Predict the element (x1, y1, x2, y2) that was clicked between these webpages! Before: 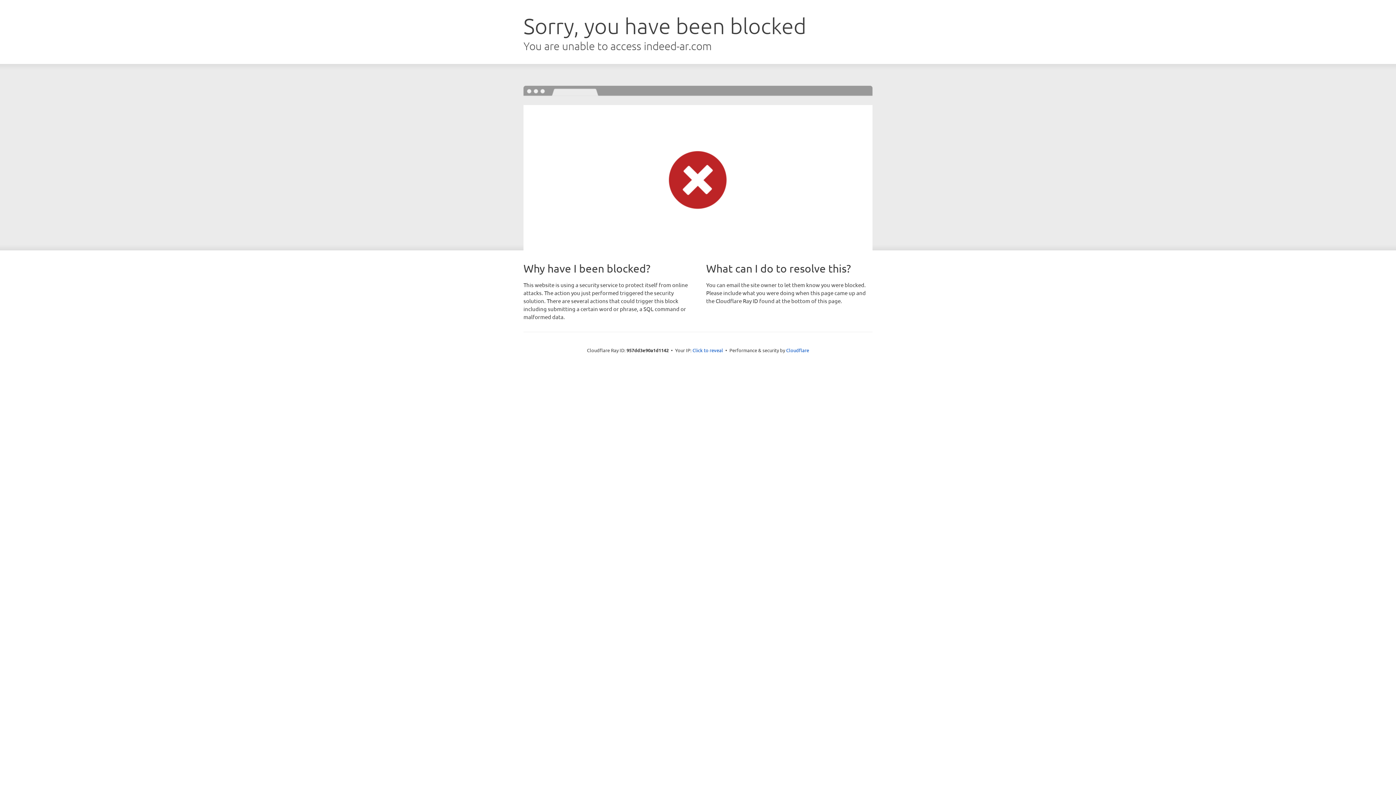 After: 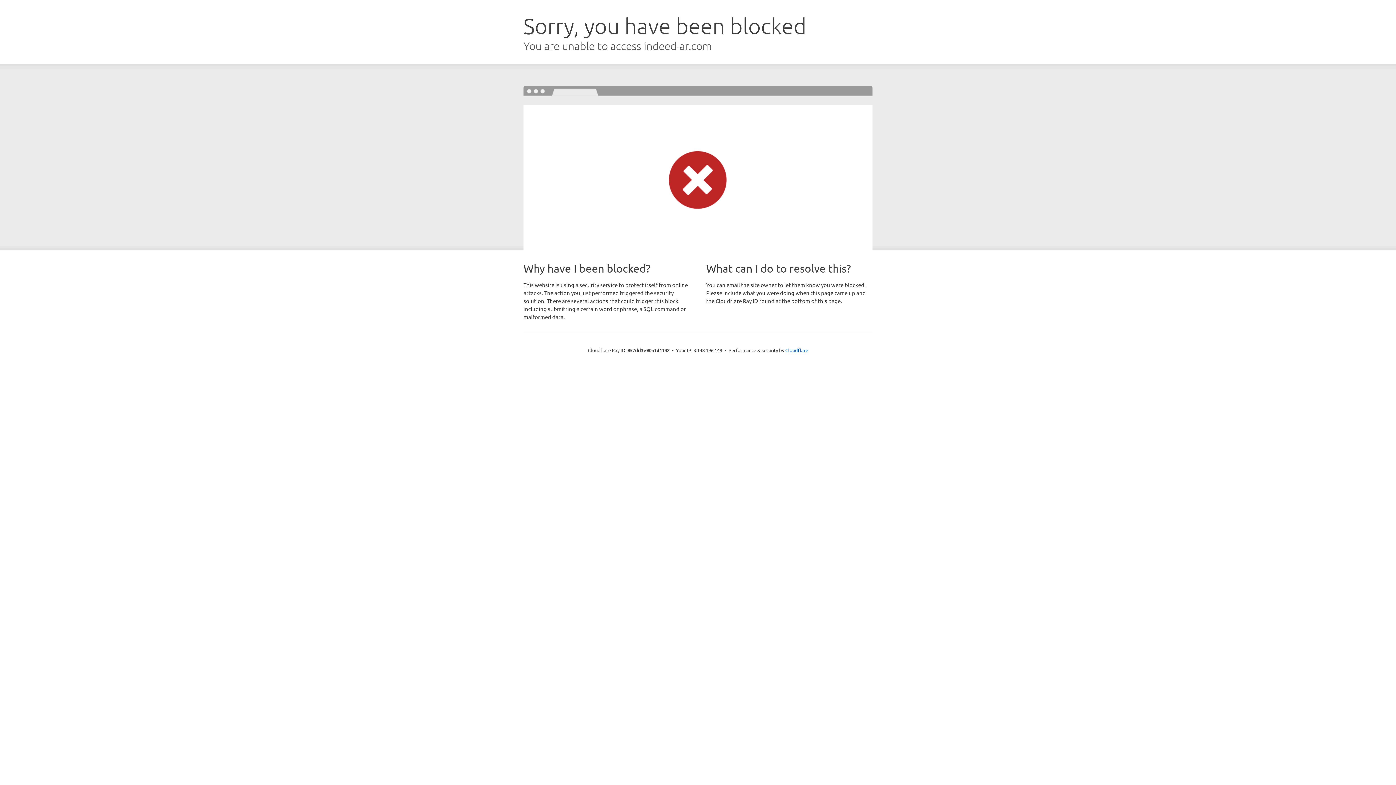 Action: label: Click to reveal bbox: (692, 346, 723, 353)